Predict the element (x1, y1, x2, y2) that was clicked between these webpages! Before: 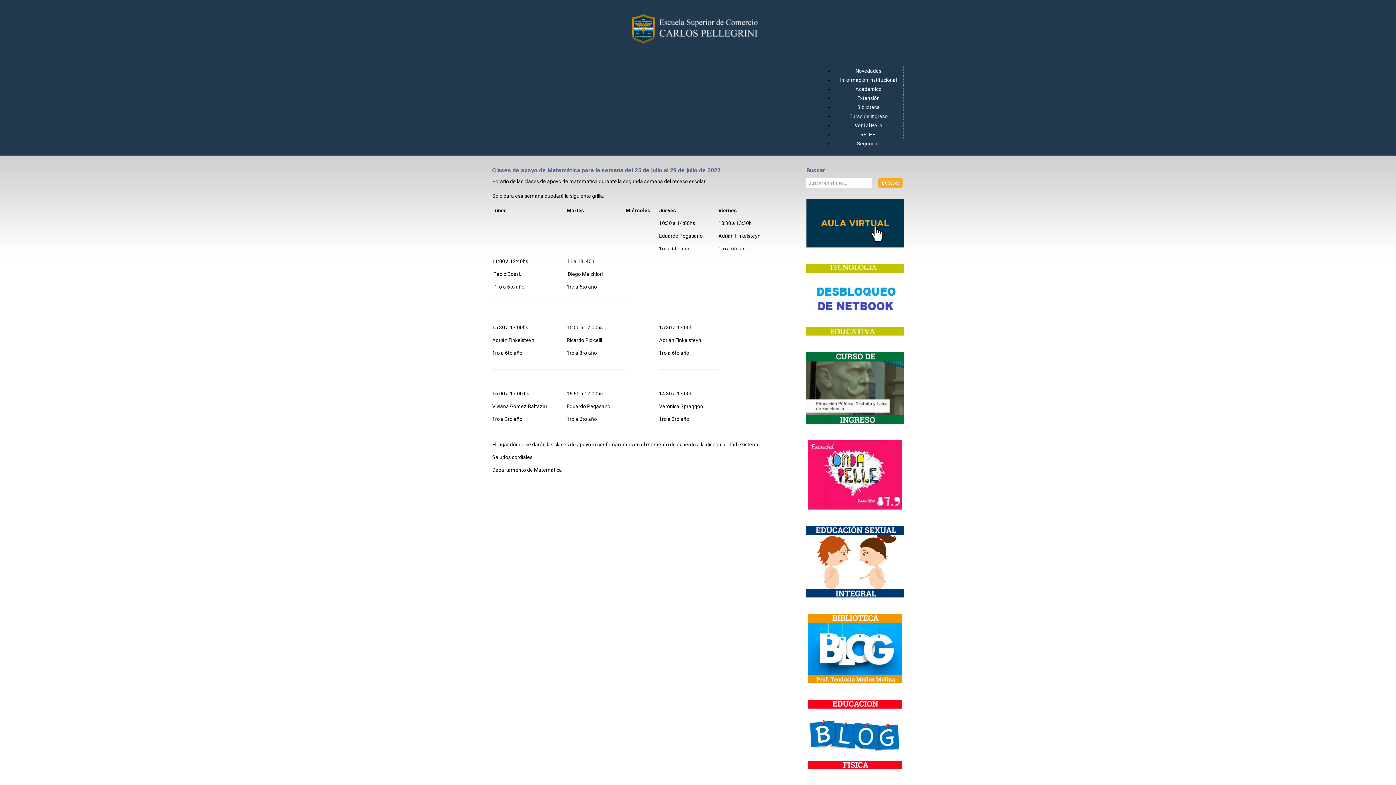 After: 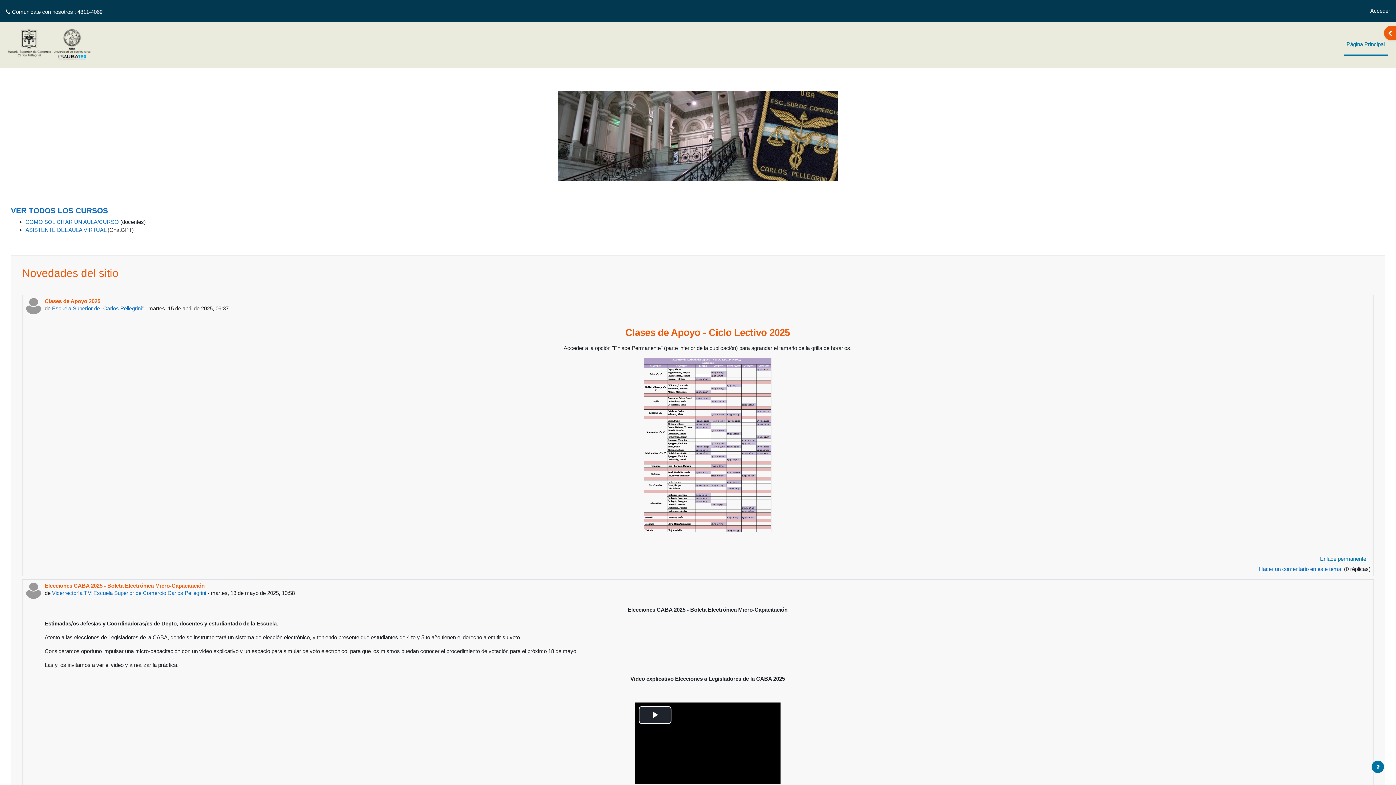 Action: bbox: (806, 220, 904, 225)